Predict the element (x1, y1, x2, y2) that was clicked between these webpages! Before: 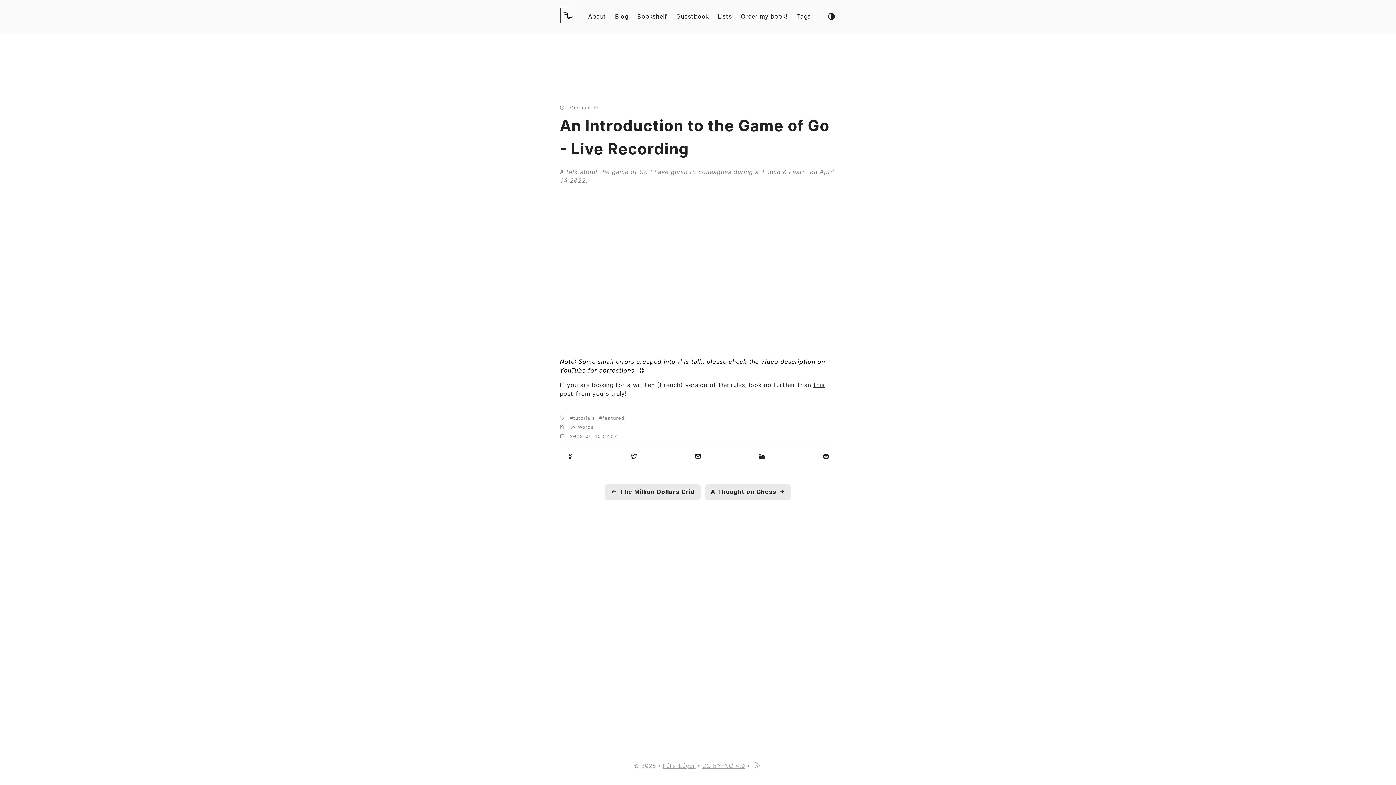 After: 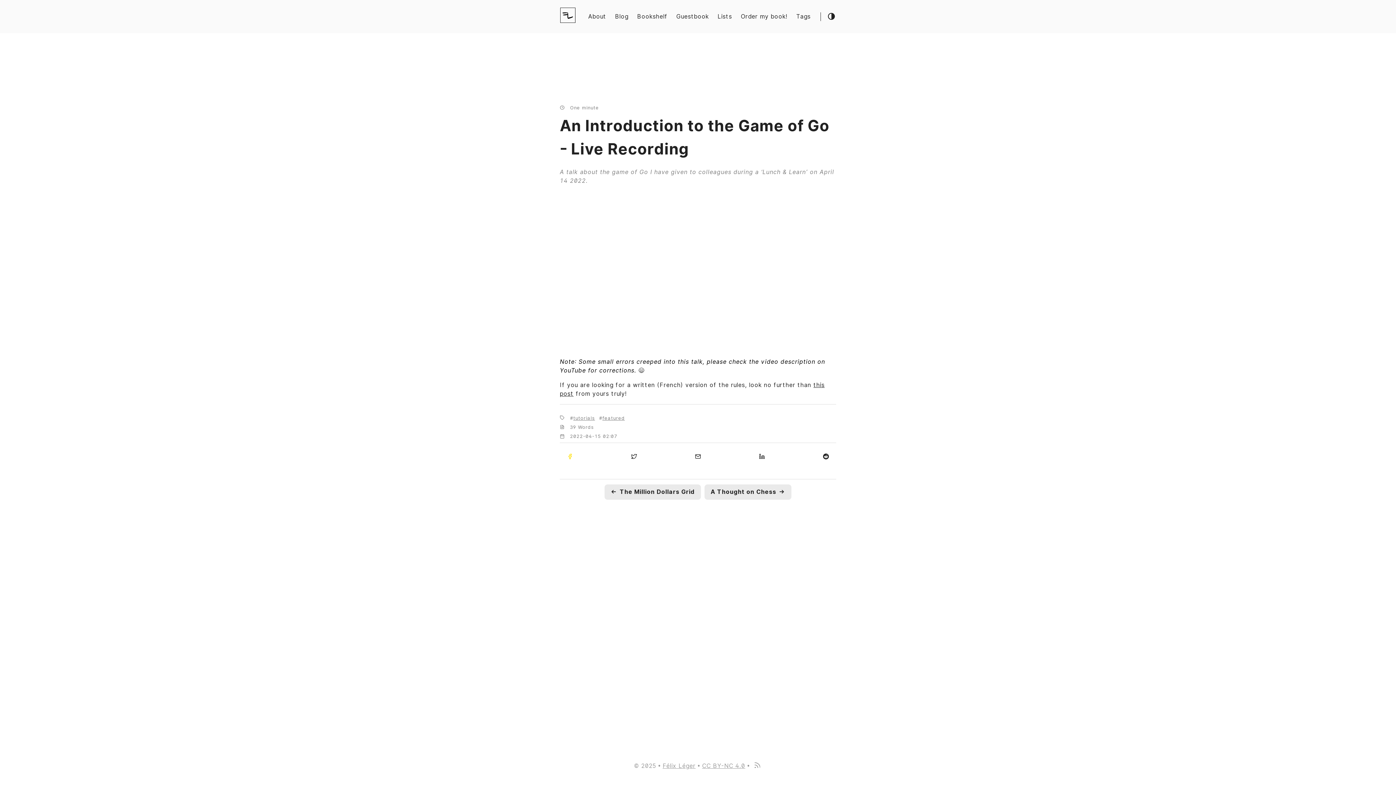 Action: bbox: (562, 449, 577, 463)